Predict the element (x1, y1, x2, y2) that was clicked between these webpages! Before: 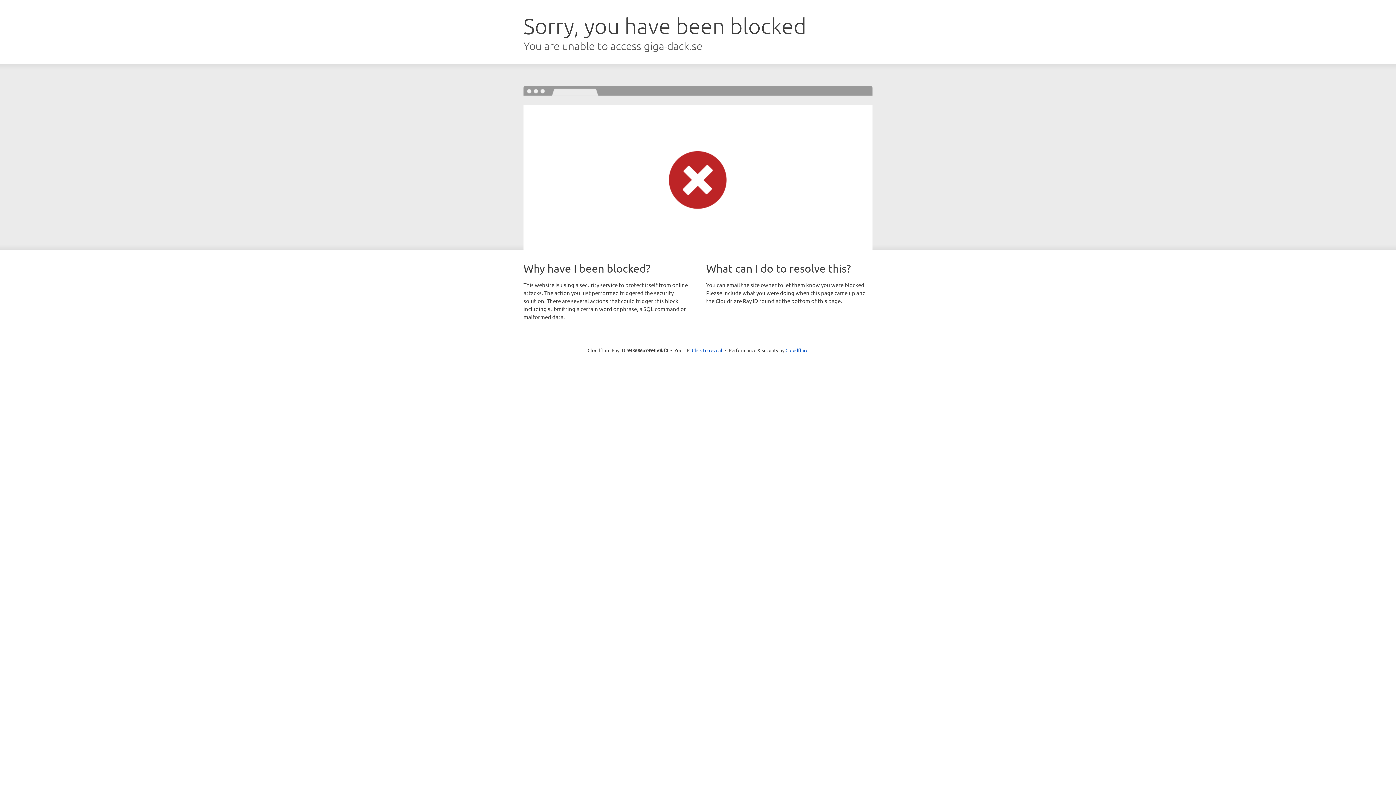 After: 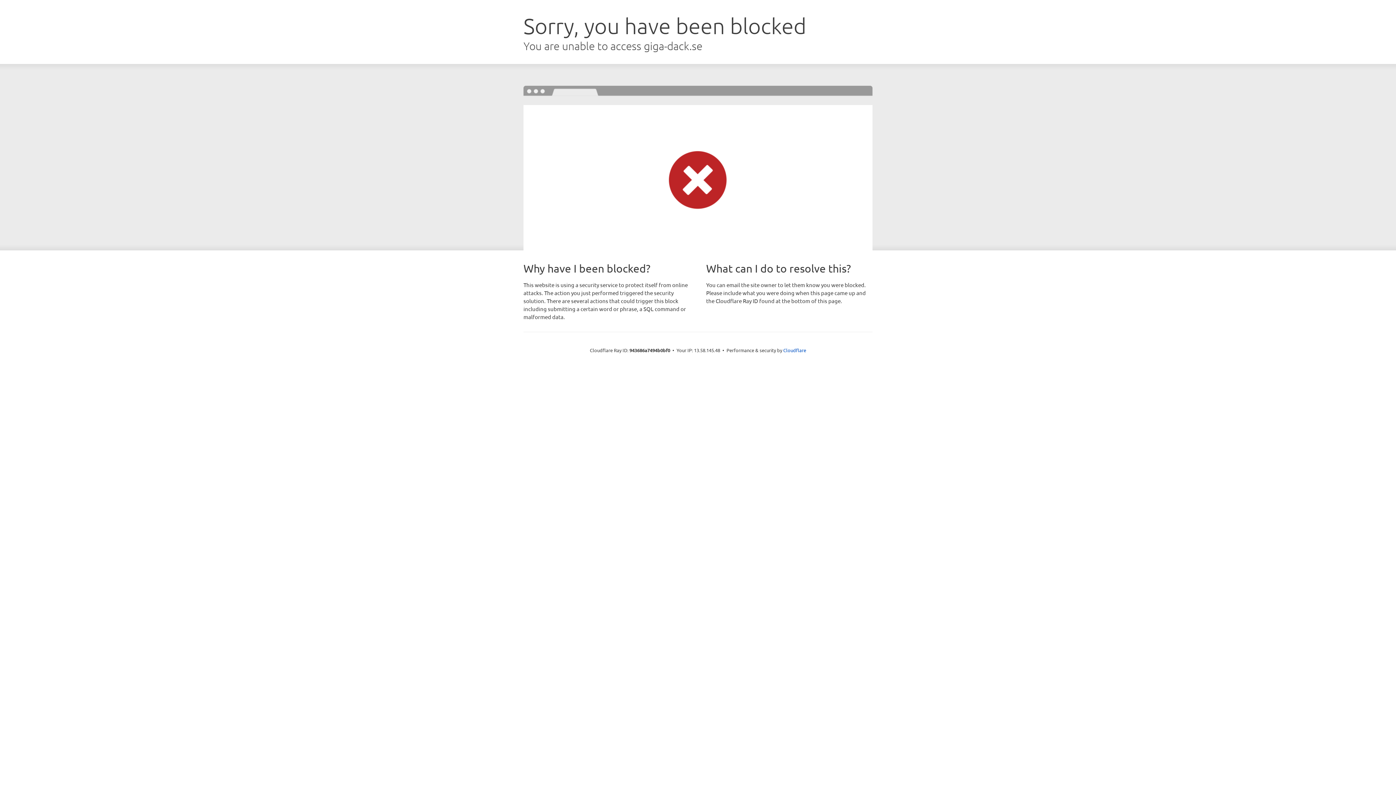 Action: label: Click to reveal bbox: (692, 346, 722, 353)